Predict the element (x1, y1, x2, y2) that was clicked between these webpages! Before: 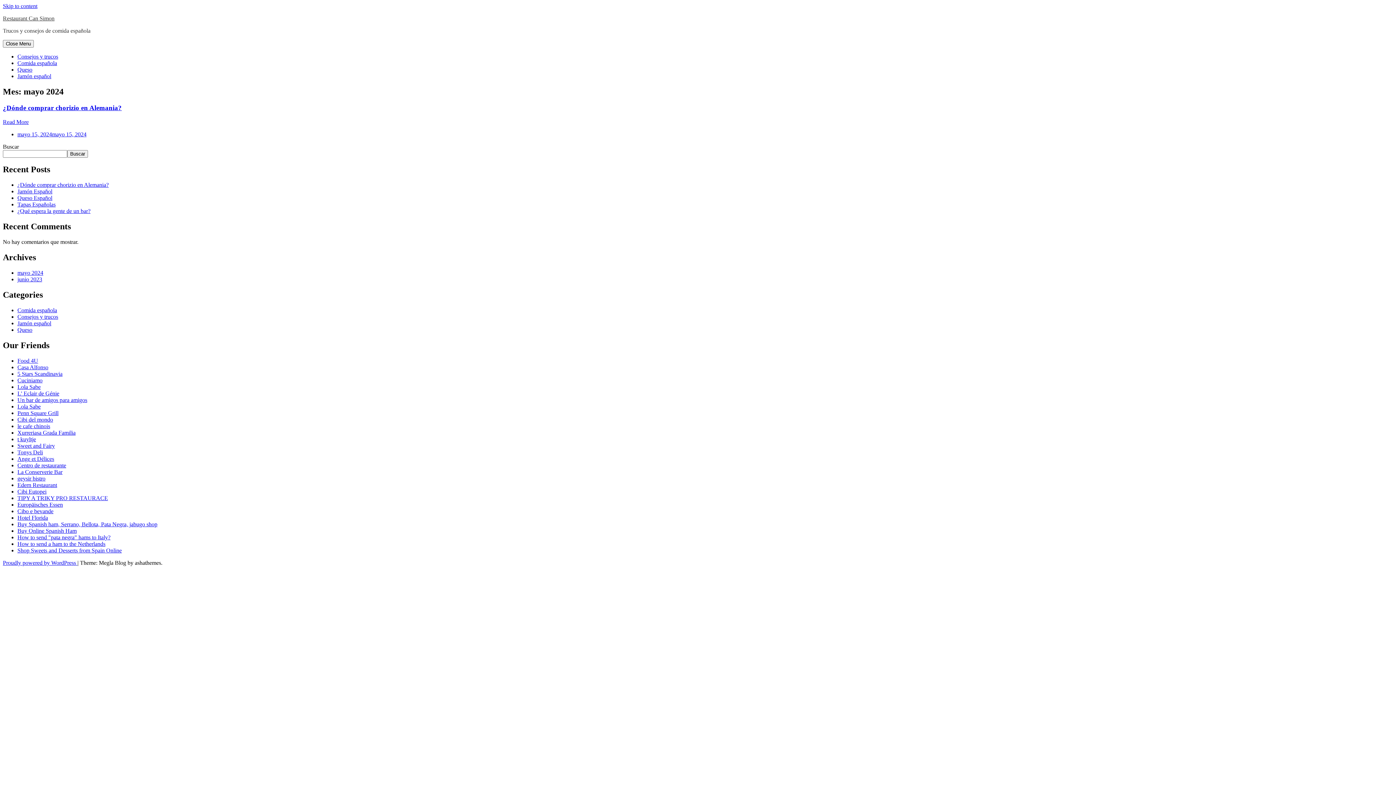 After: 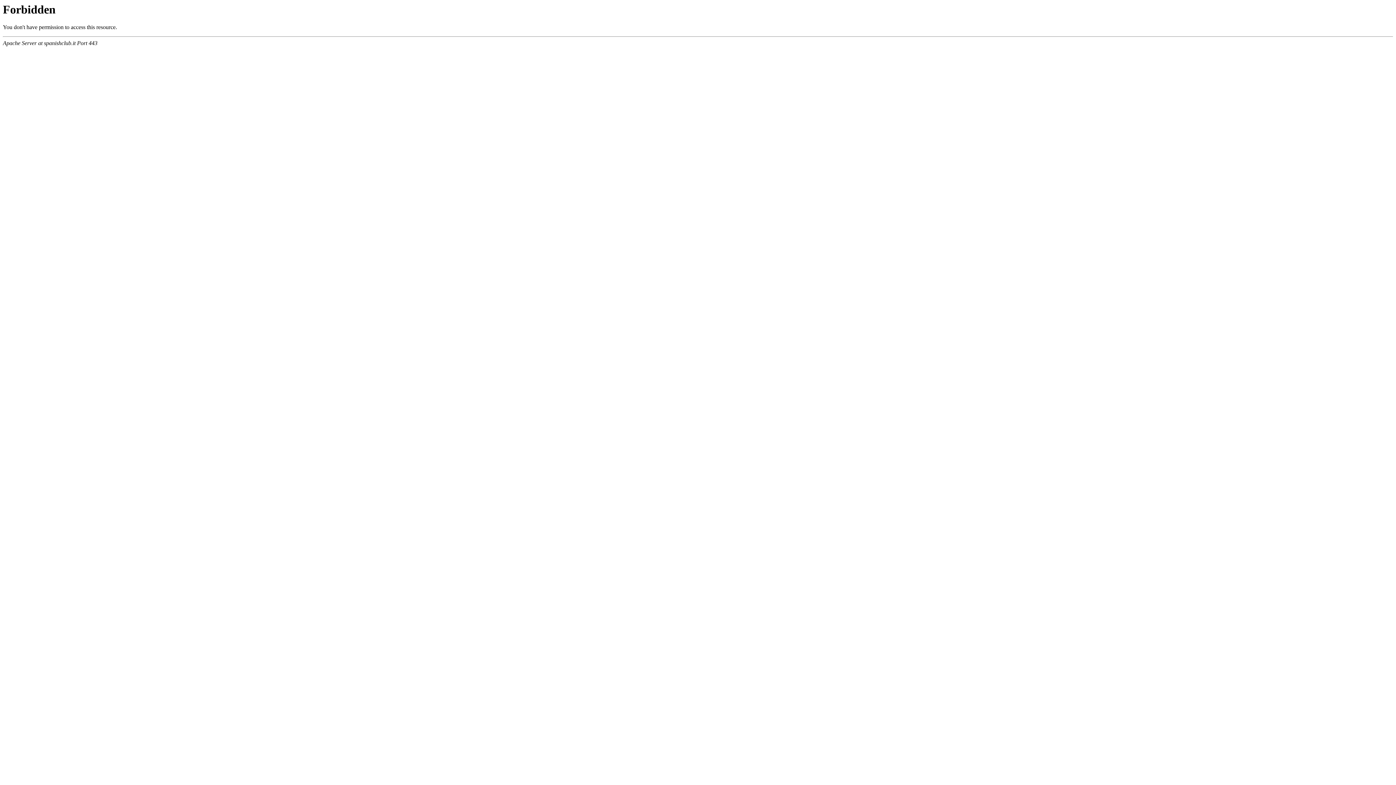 Action: label: How to send "pata negra" hams to Italy? bbox: (17, 534, 110, 540)